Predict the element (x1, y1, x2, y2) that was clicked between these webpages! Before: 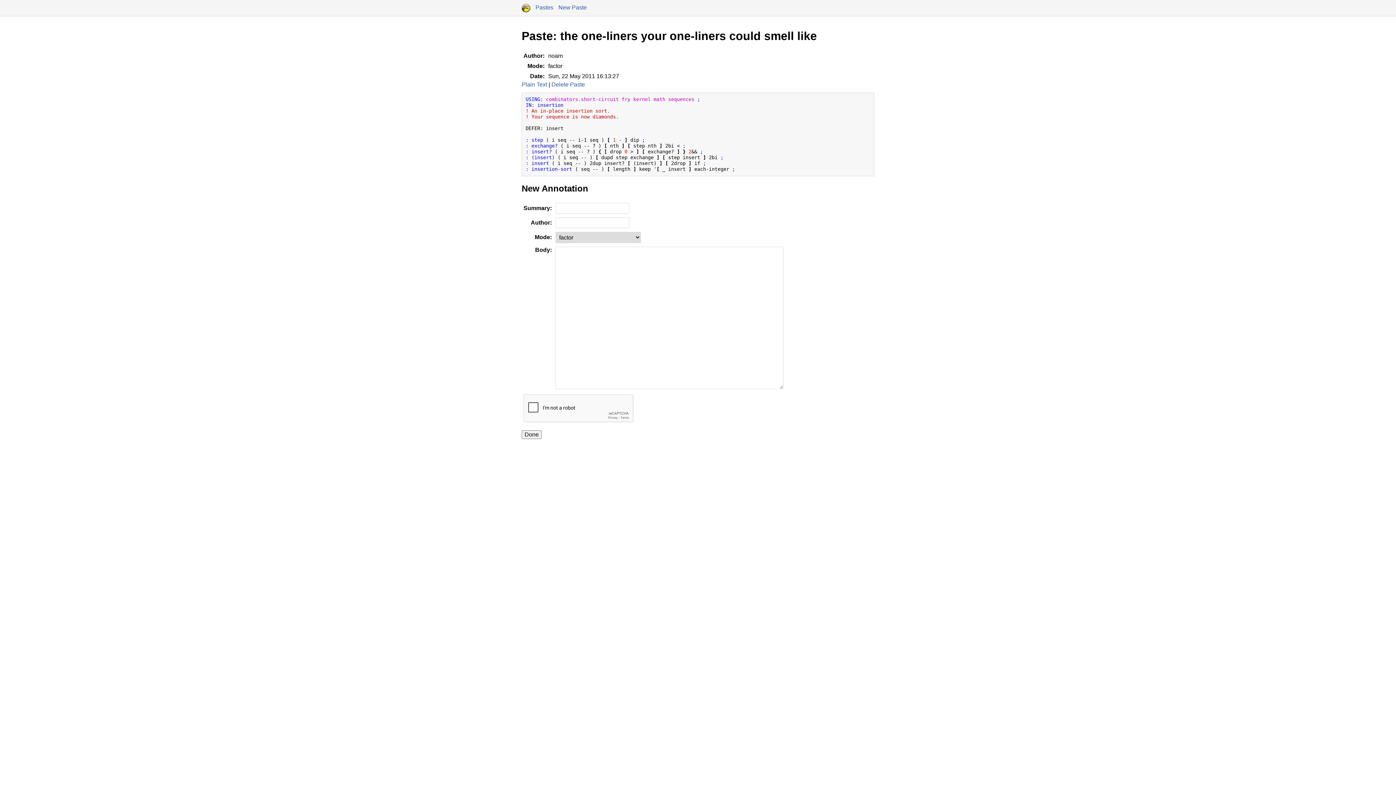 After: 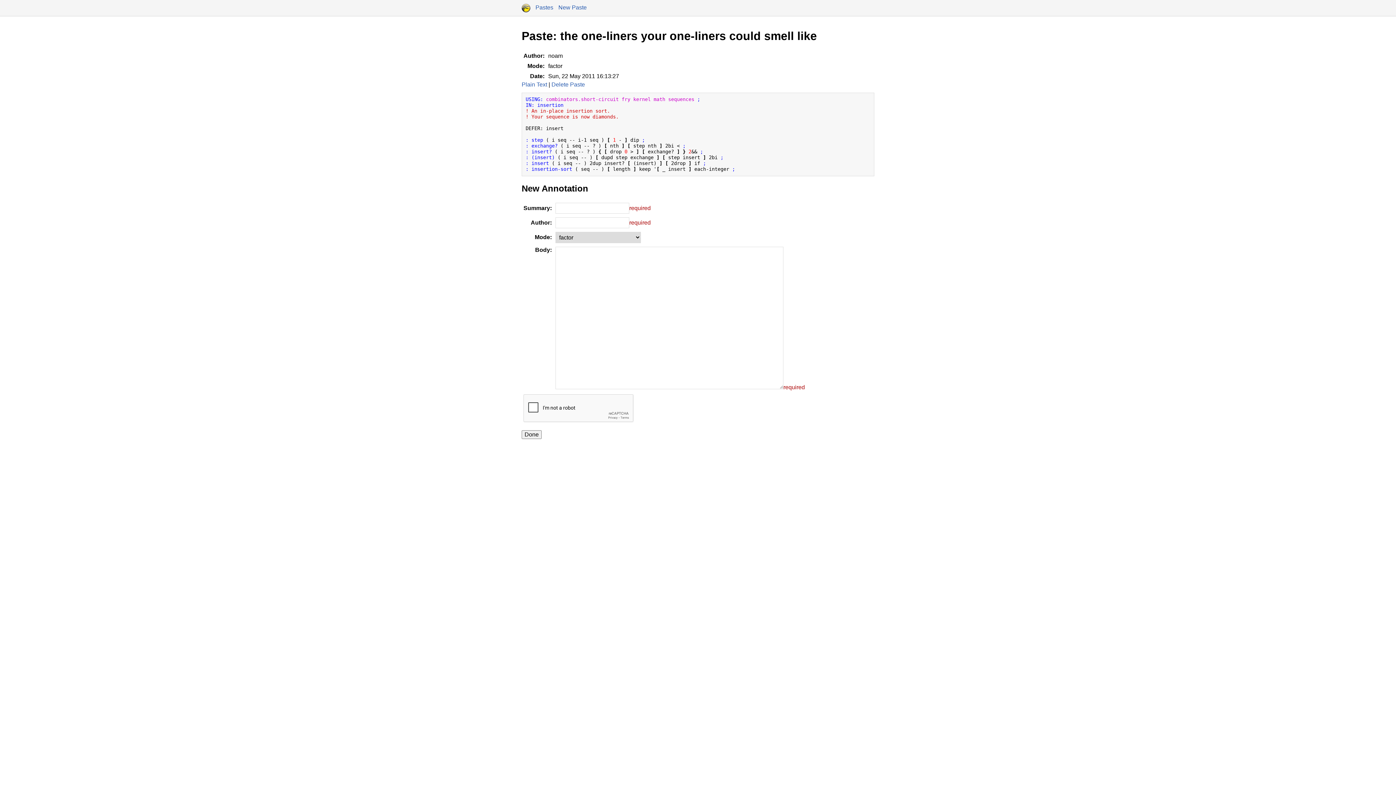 Action: label: Done bbox: (521, 430, 541, 439)